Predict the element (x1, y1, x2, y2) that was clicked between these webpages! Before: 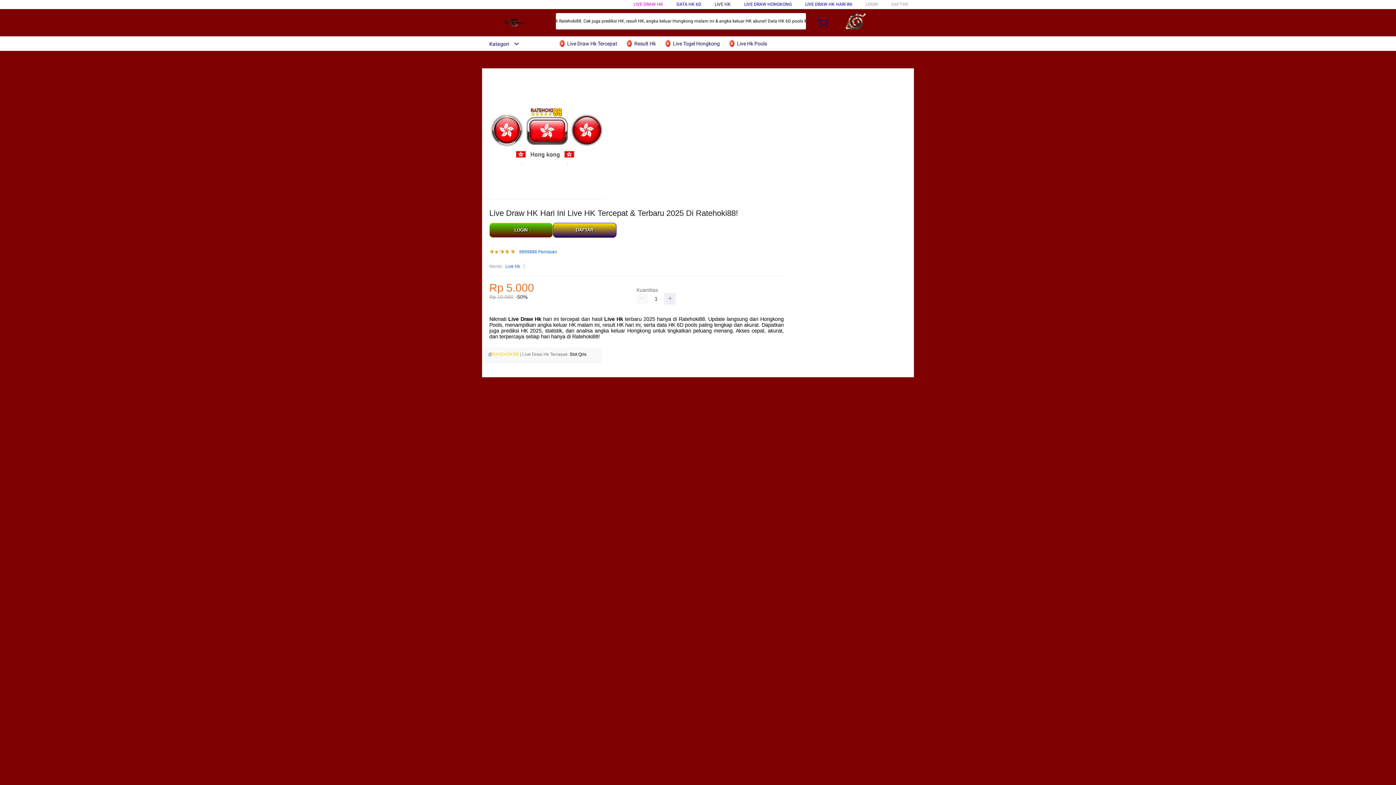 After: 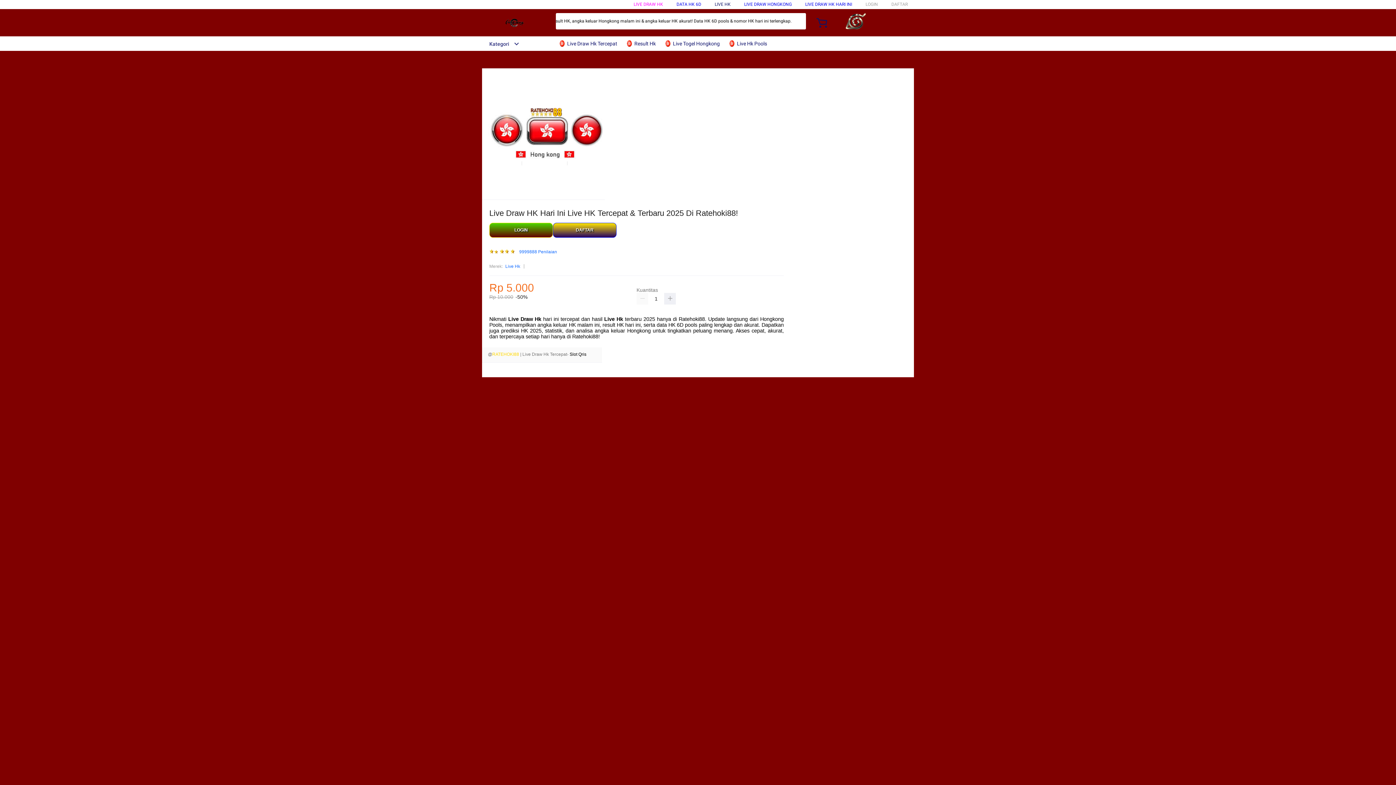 Action: label:  Live Hk Pools bbox: (728, 36, 770, 50)